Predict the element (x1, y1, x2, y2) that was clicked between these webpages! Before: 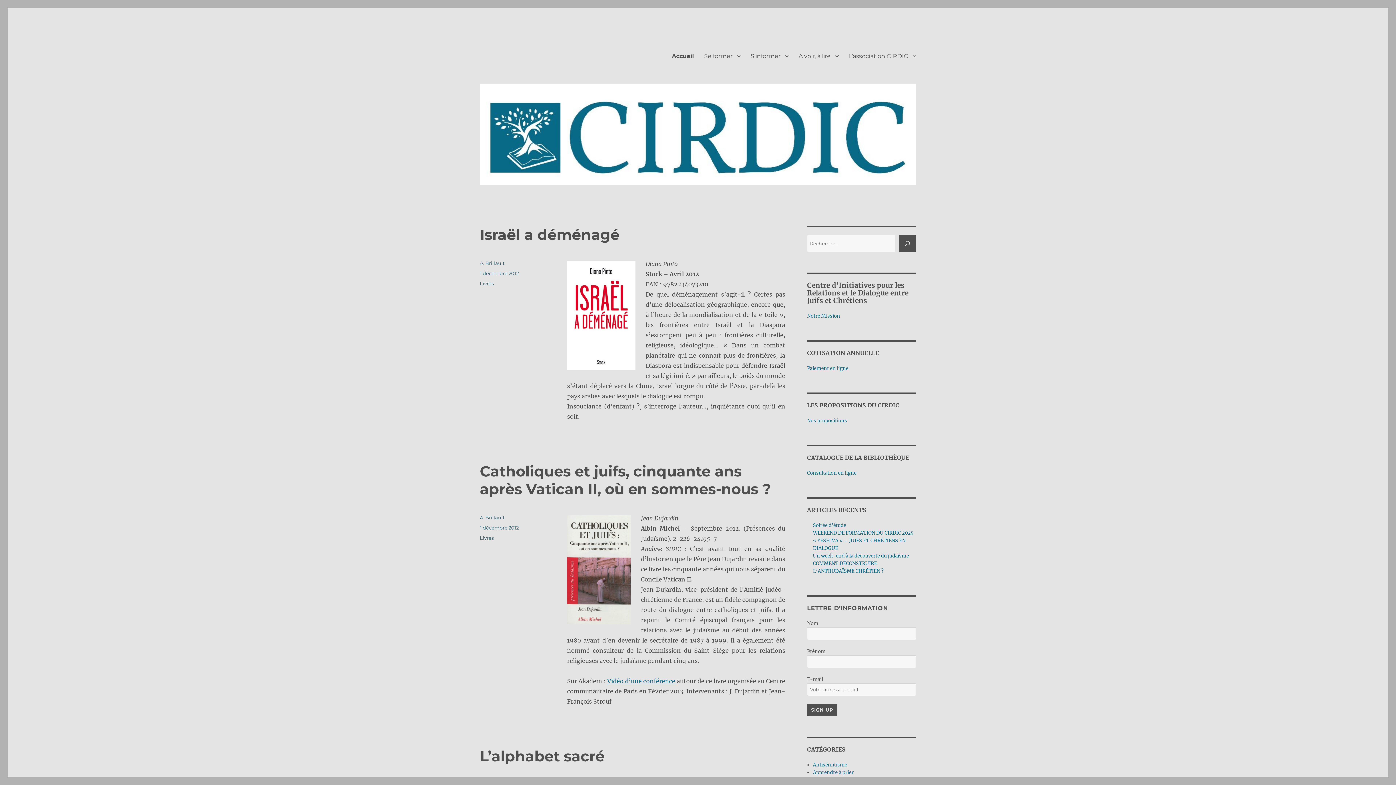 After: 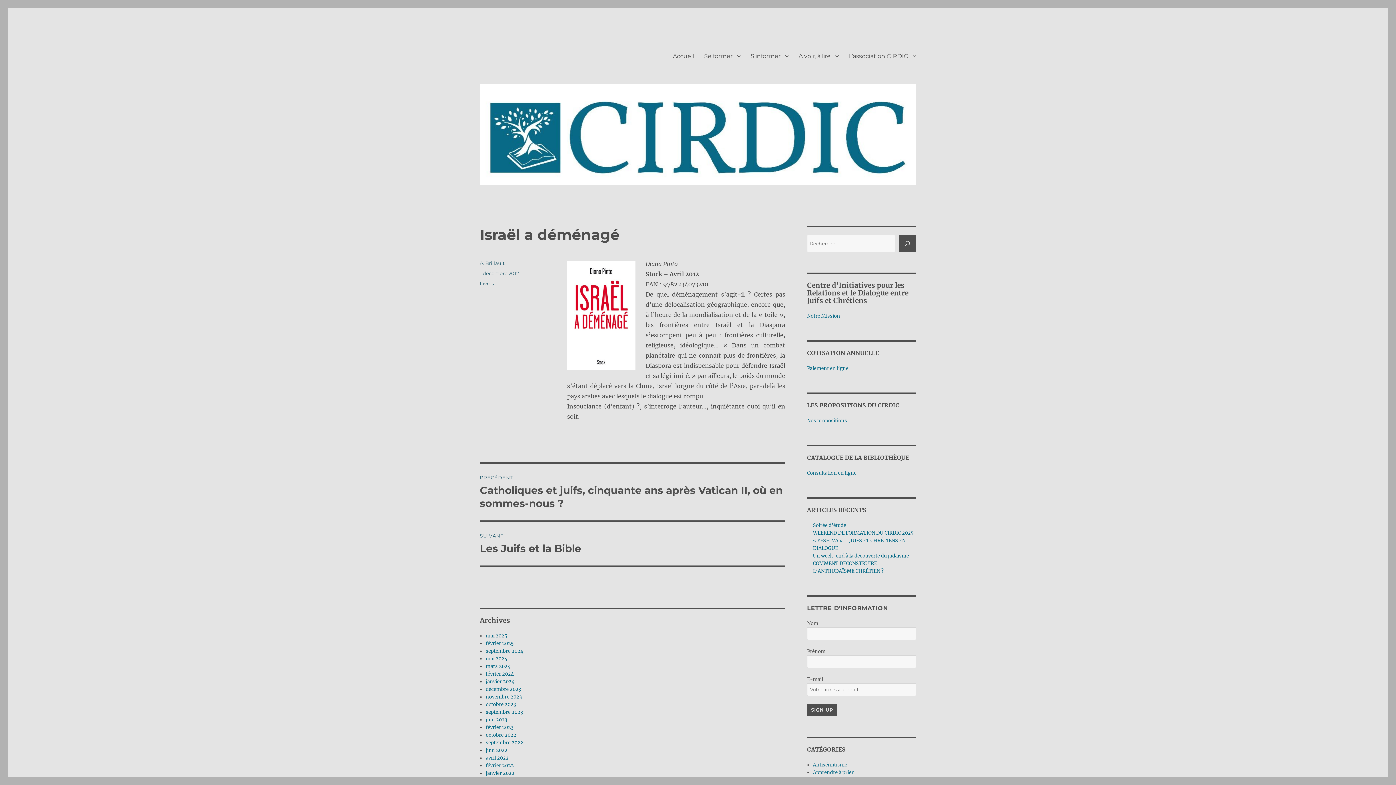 Action: label: Israël a déménagé bbox: (480, 225, 619, 243)